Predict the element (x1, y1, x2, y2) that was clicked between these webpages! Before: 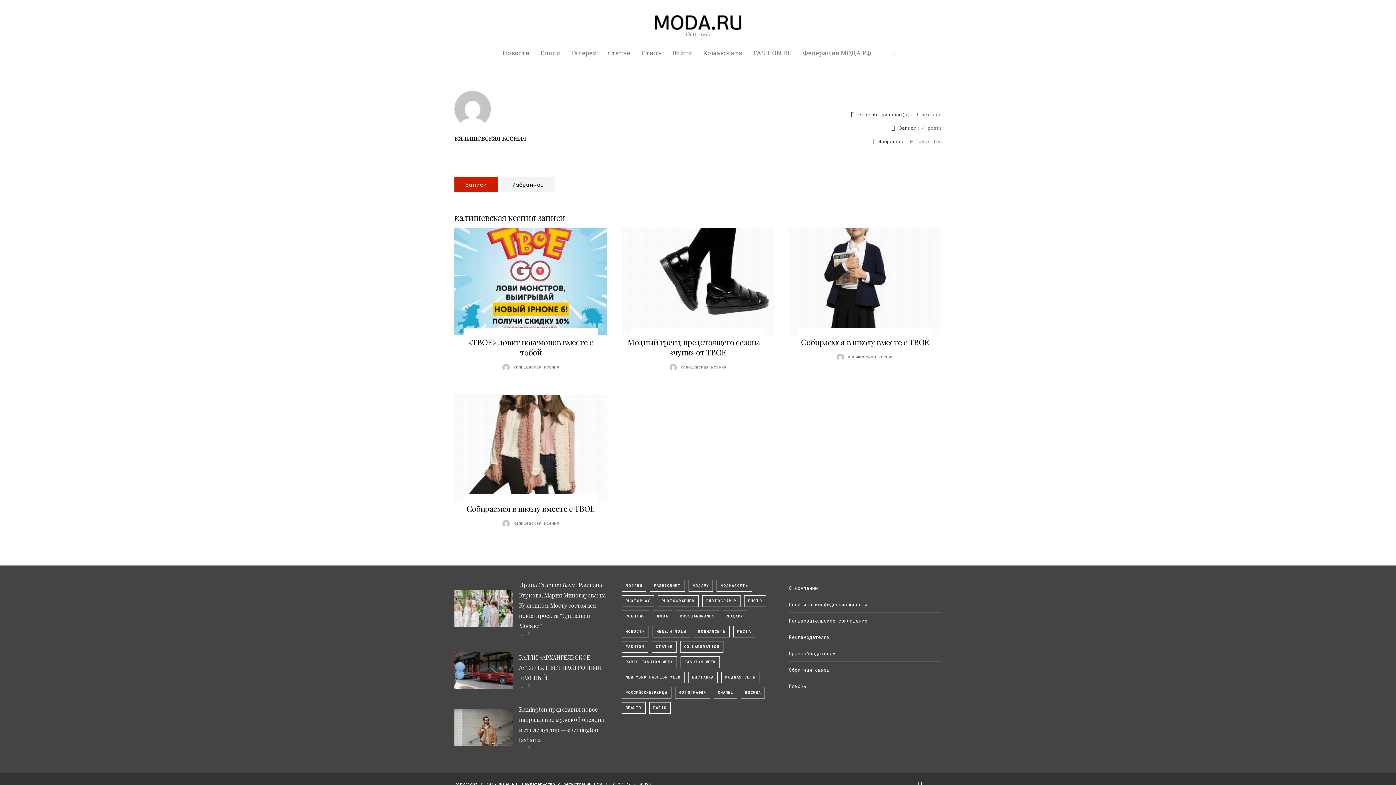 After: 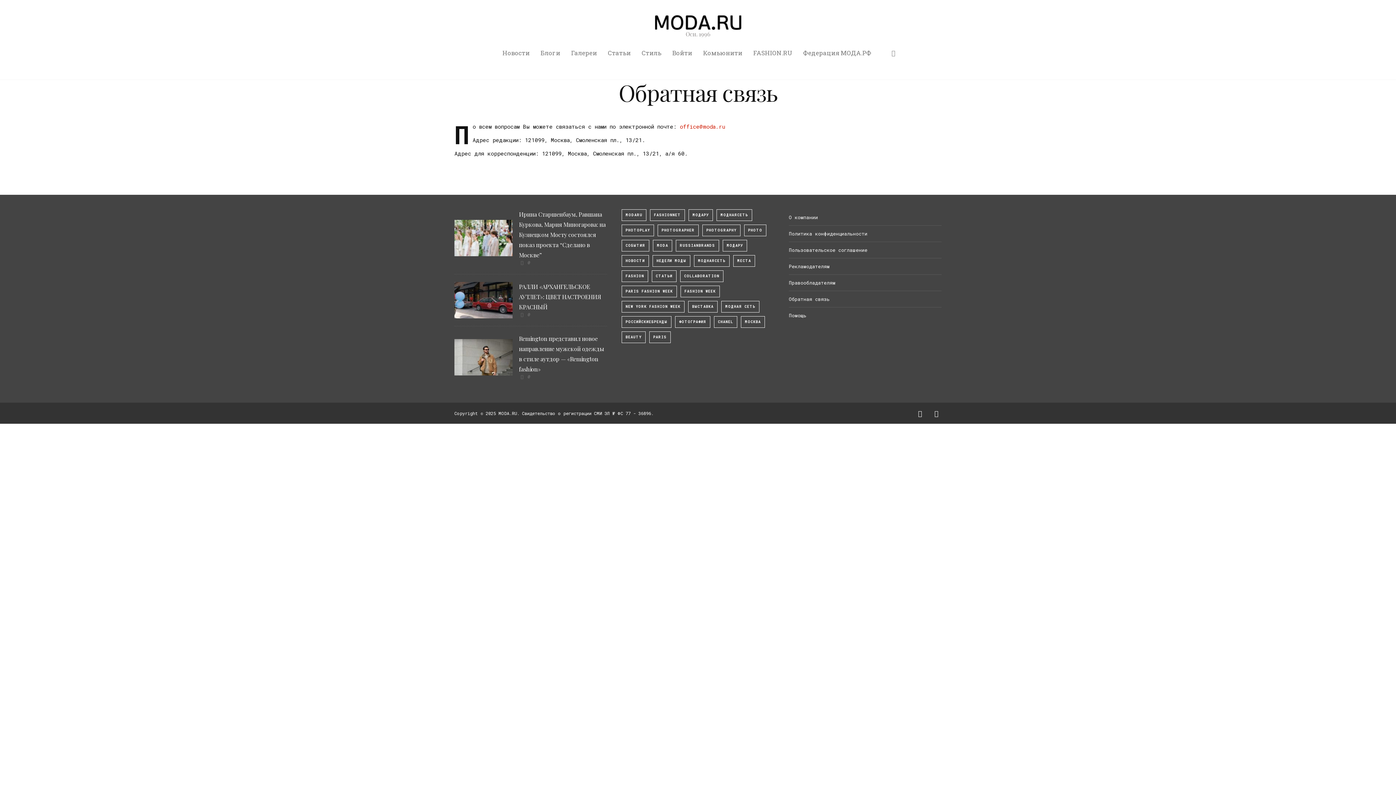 Action: bbox: (789, 662, 941, 678) label: Обратная связь